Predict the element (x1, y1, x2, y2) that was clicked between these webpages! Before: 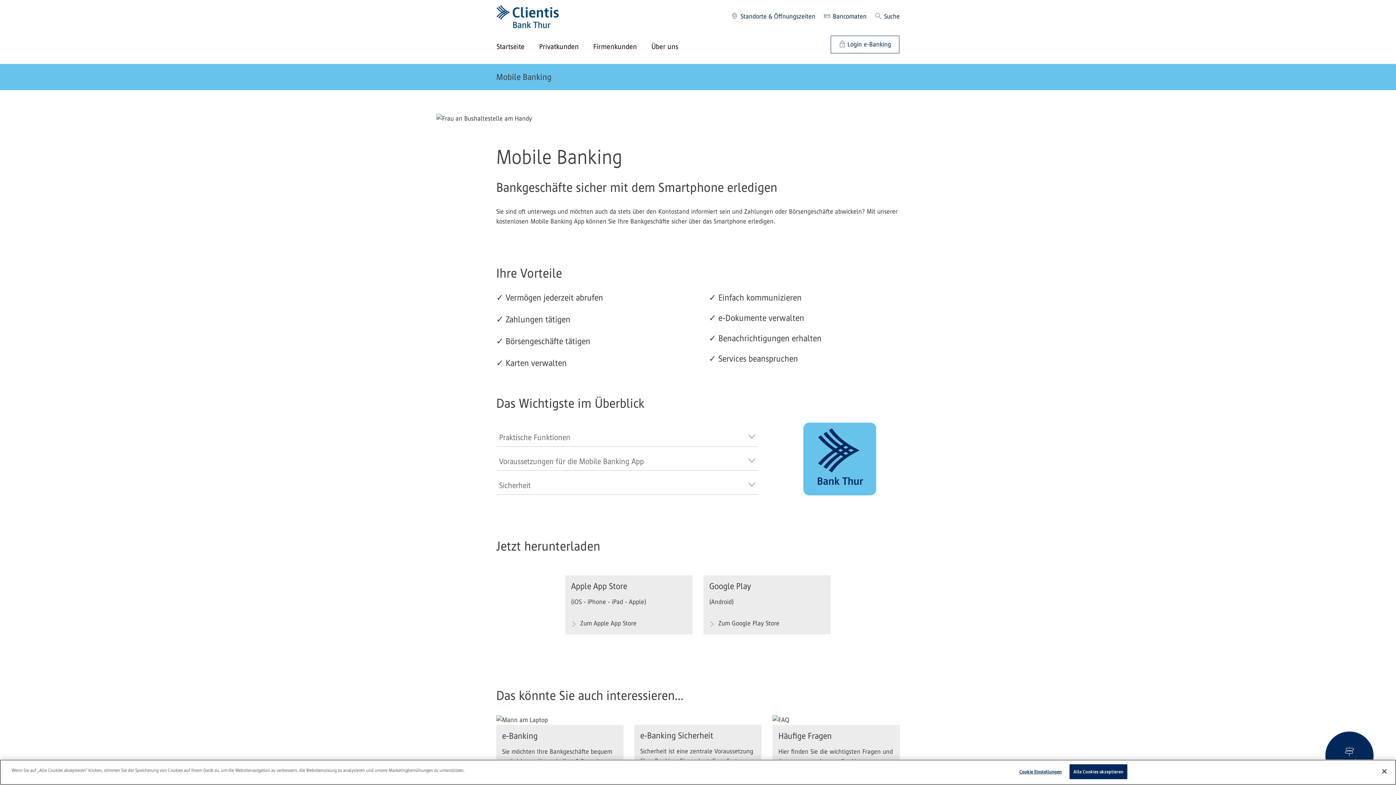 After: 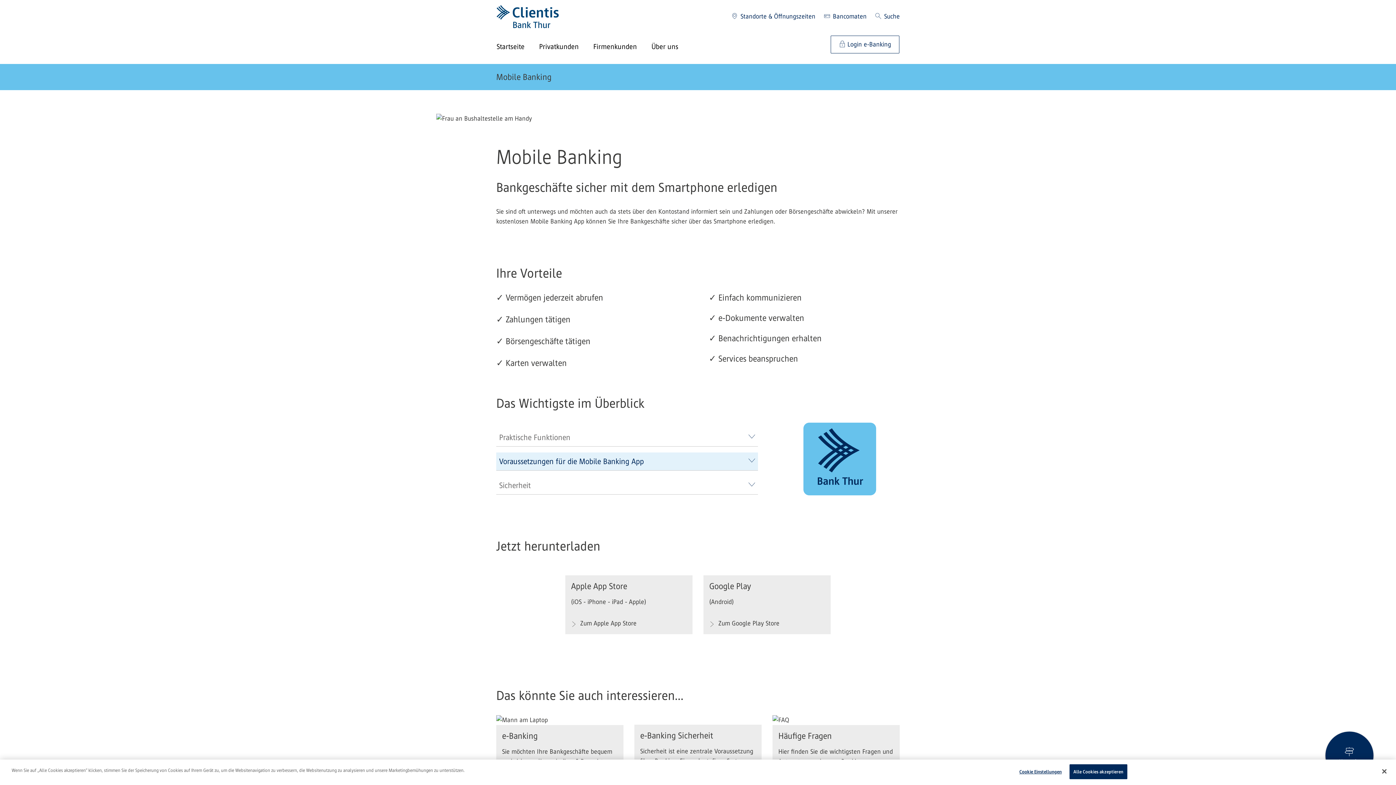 Action: label: Voraussetzungen für die Mobile Banking App bbox: (499, 452, 644, 470)